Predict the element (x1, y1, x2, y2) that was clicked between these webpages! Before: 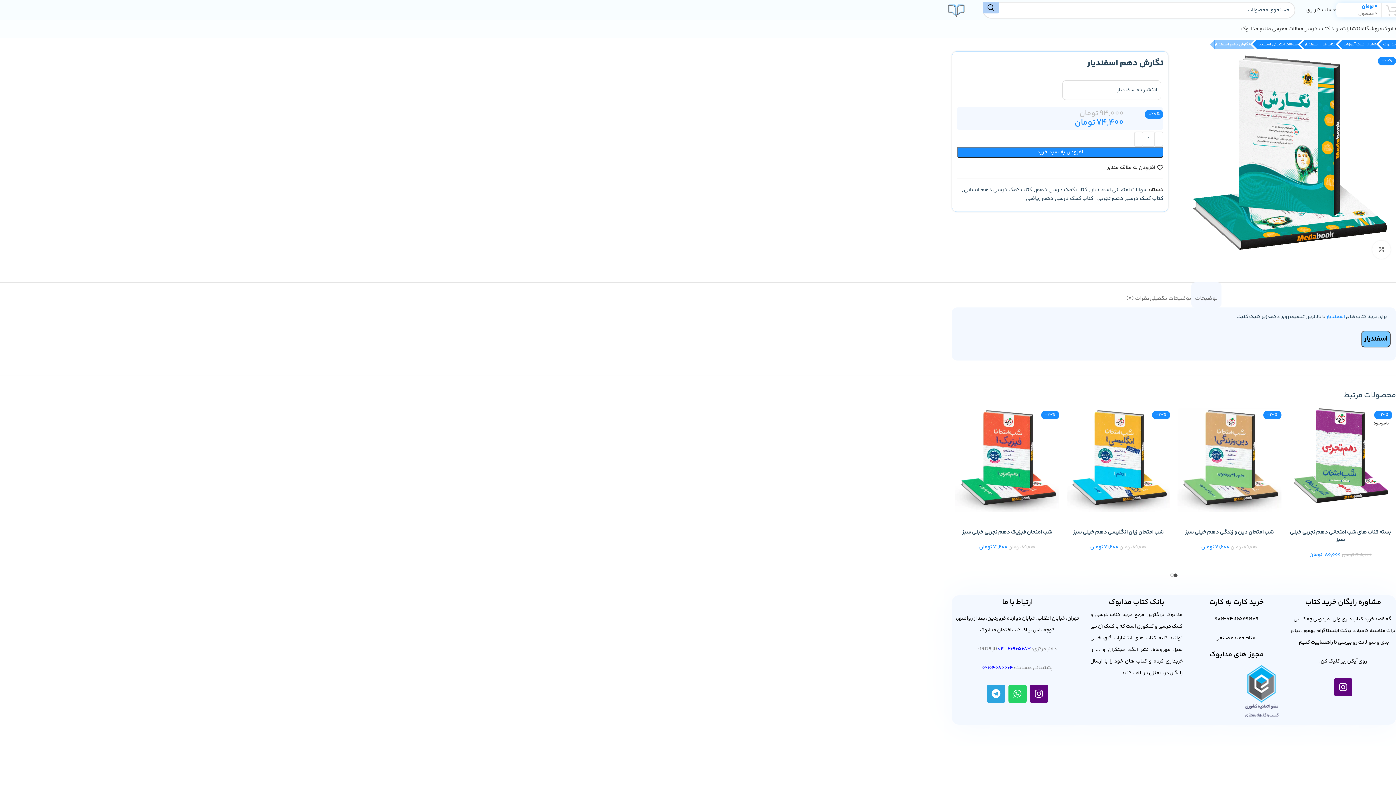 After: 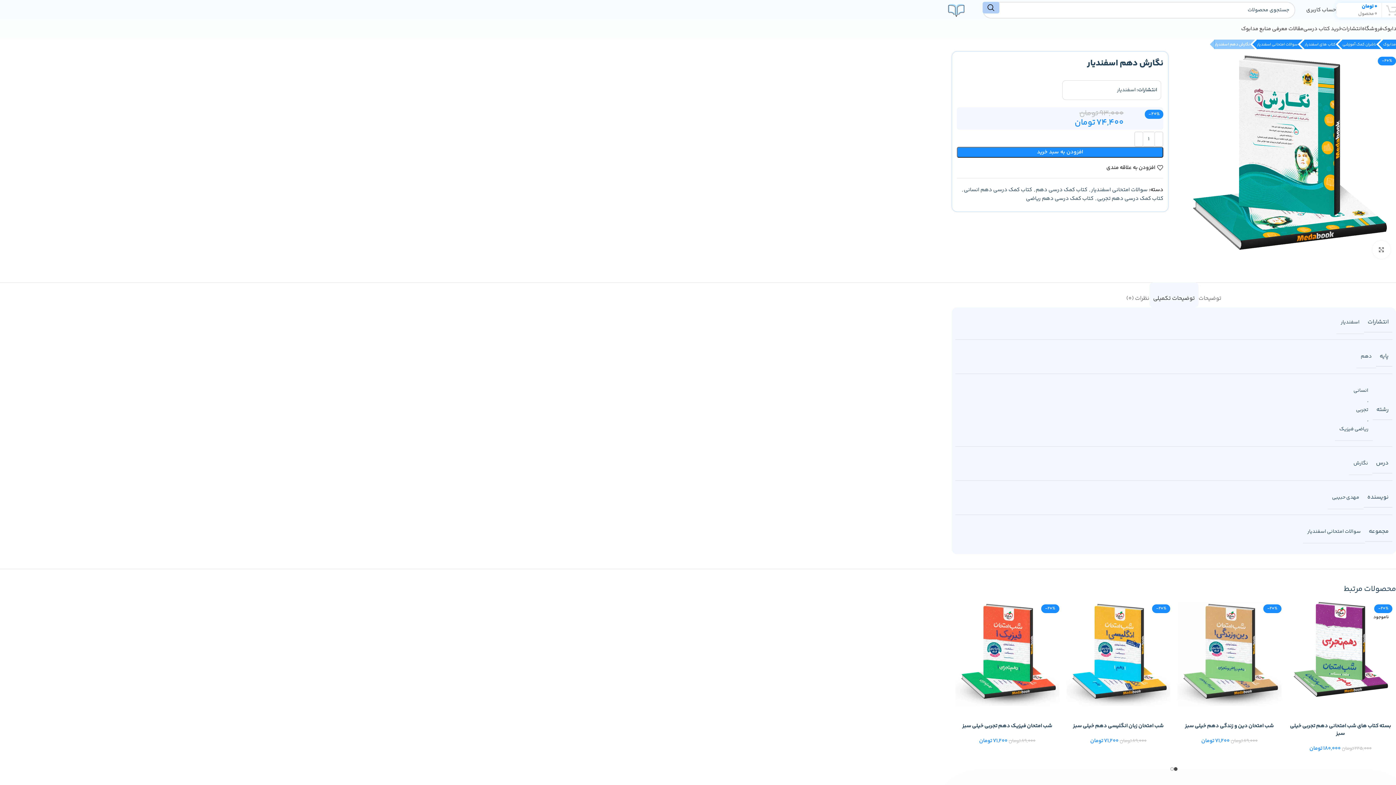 Action: bbox: (1149, 284, 1191, 305) label: توضیحات تکمیلی